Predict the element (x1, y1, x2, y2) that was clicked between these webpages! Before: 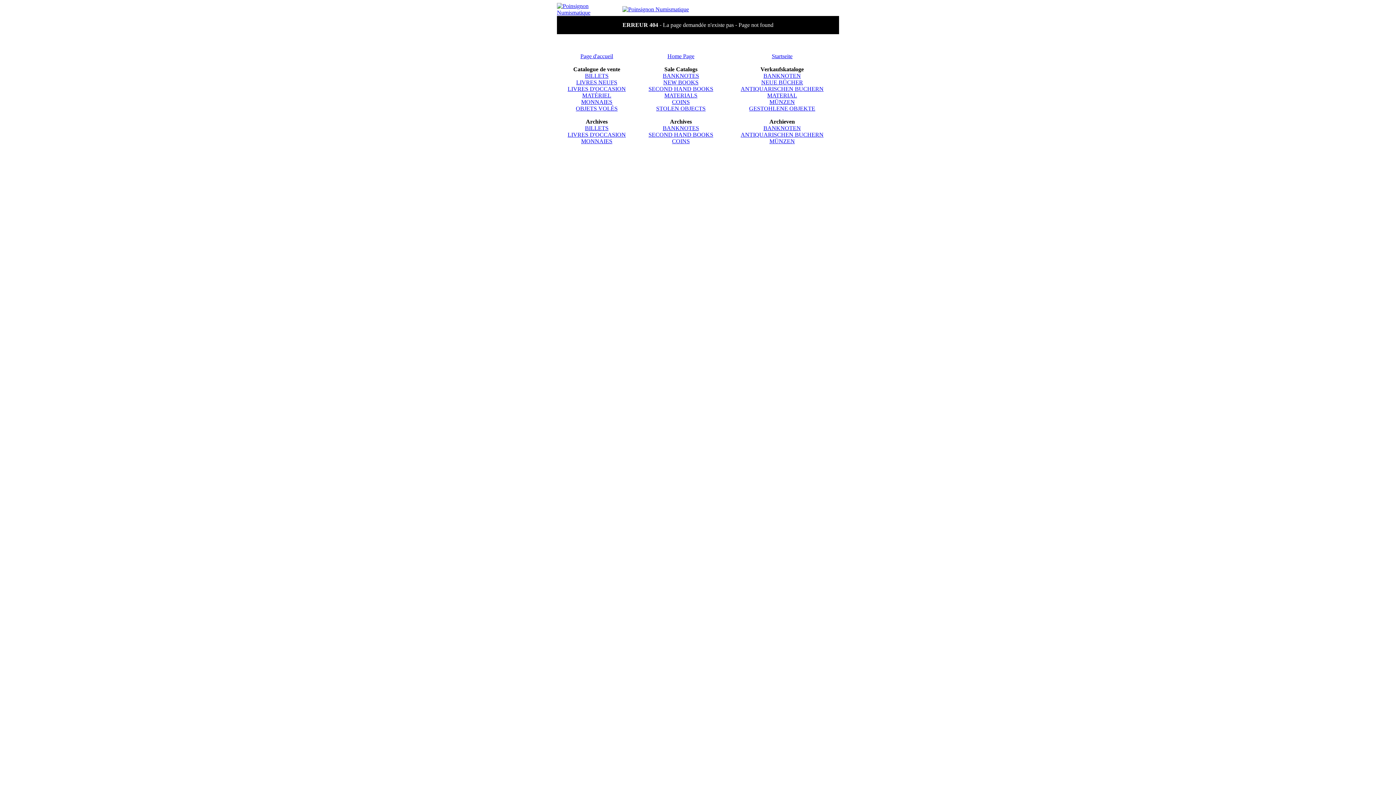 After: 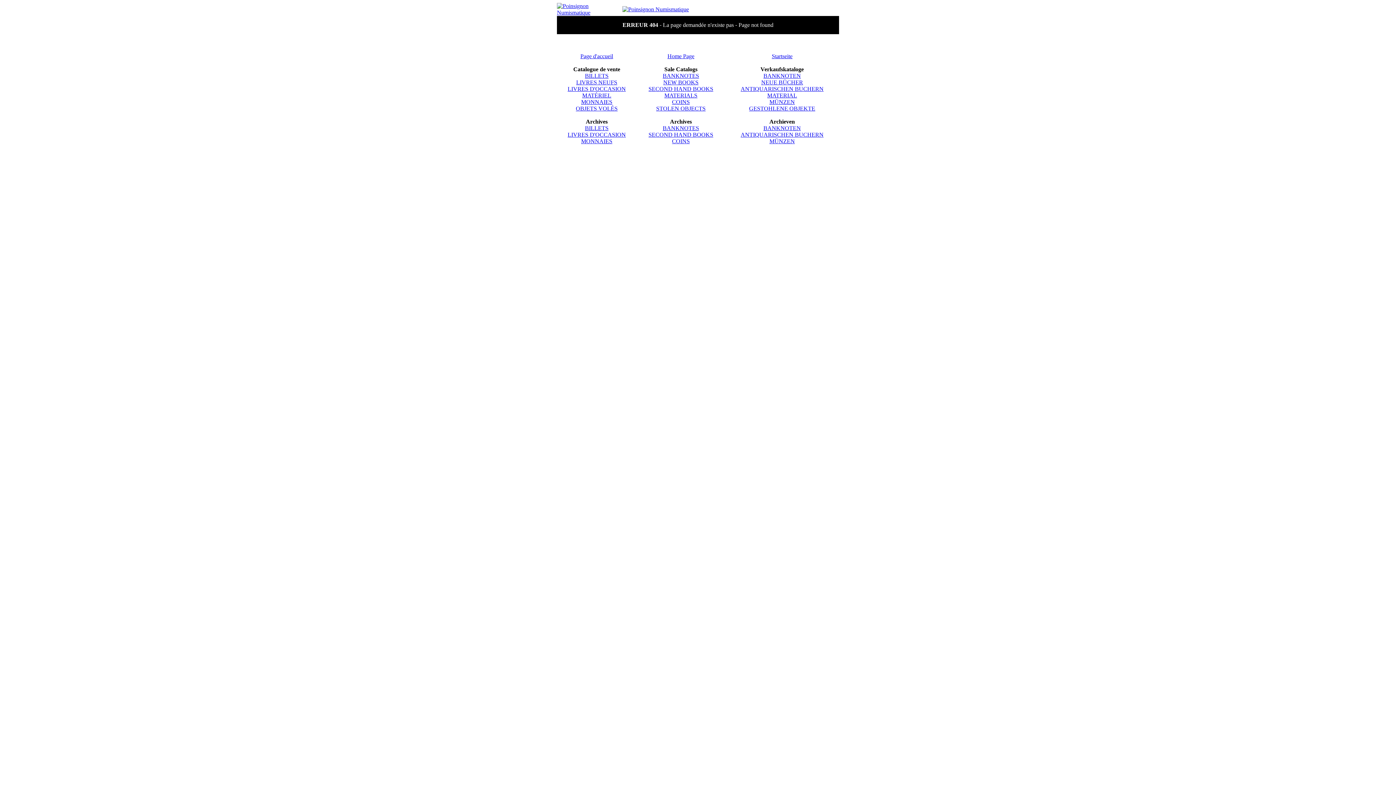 Action: bbox: (664, 92, 697, 98) label: MATERIALS